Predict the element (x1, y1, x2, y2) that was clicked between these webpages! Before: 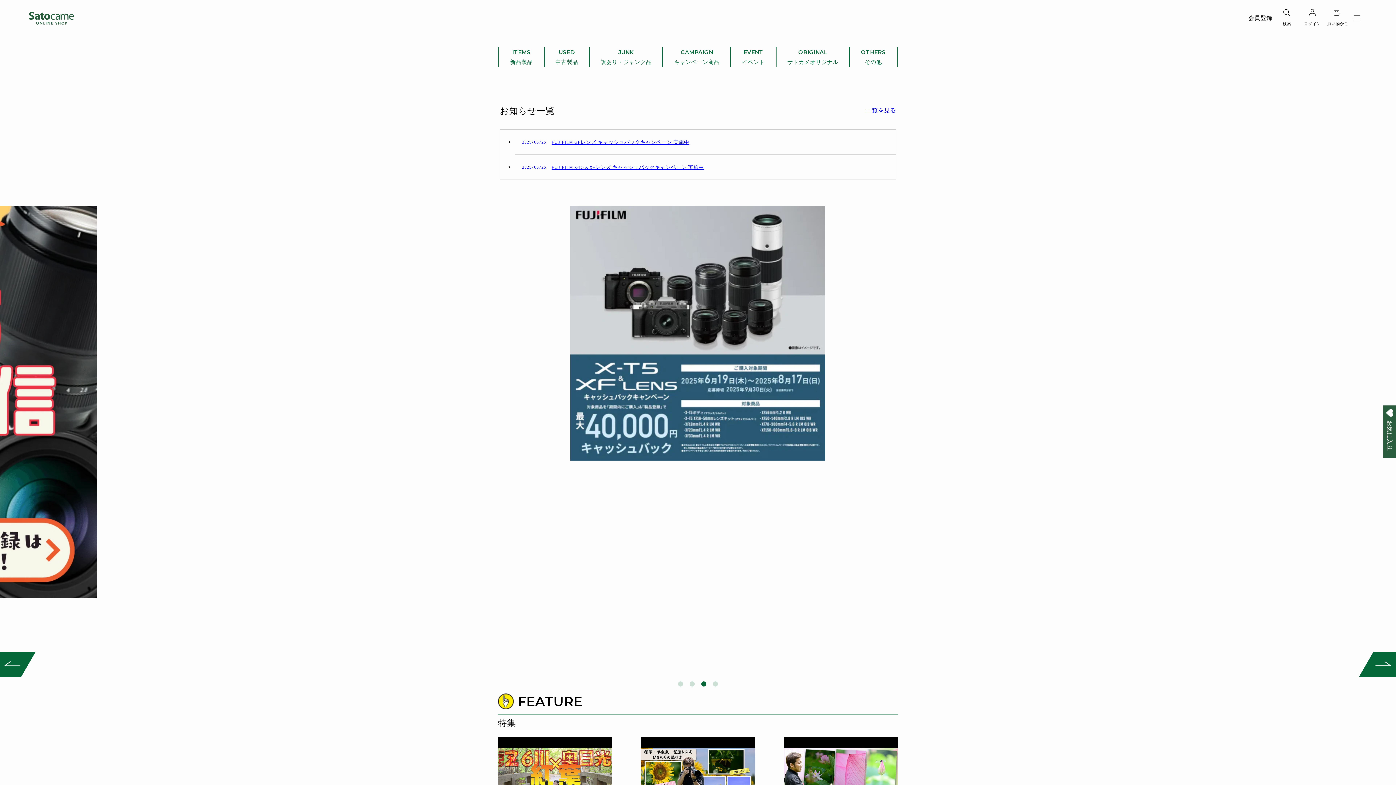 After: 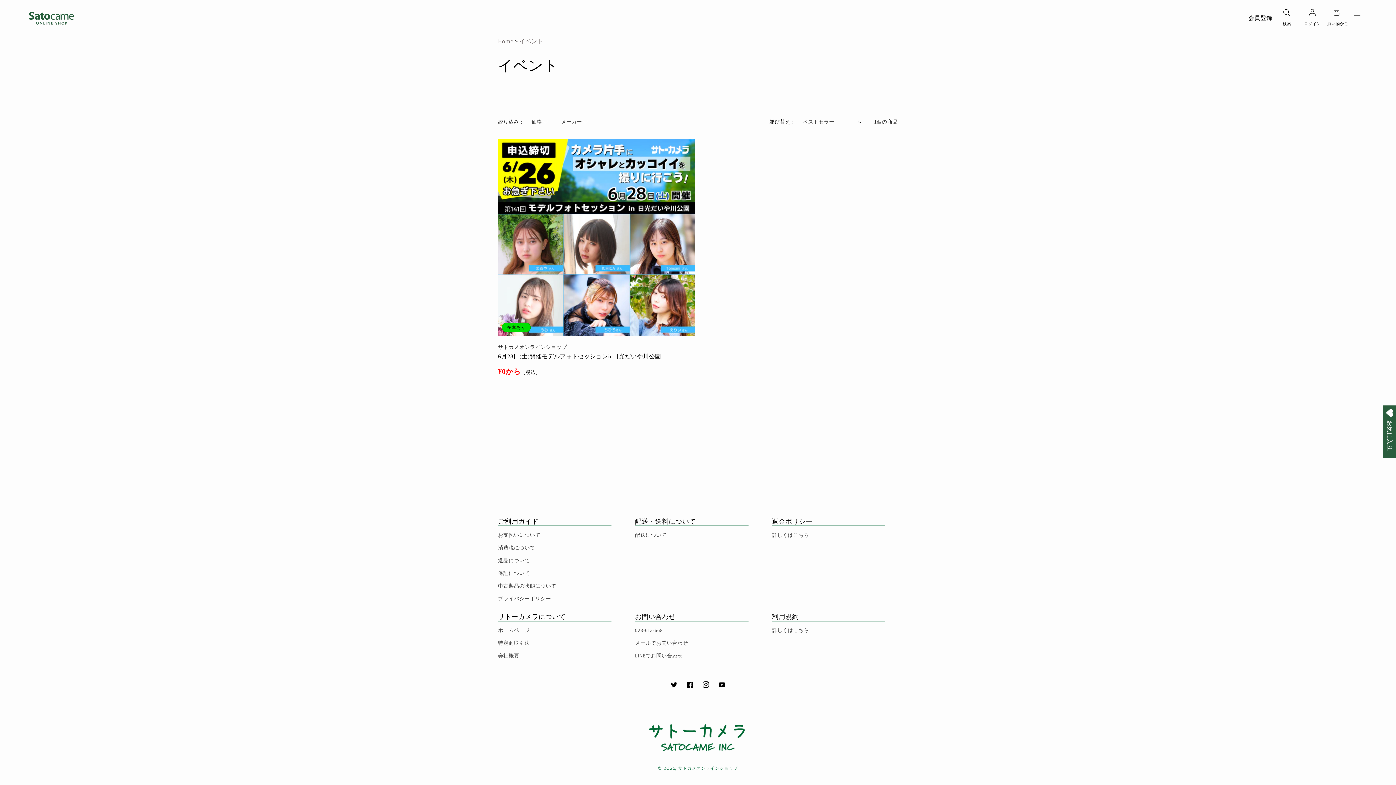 Action: bbox: (731, 47, 775, 66) label: EVENT
イベント